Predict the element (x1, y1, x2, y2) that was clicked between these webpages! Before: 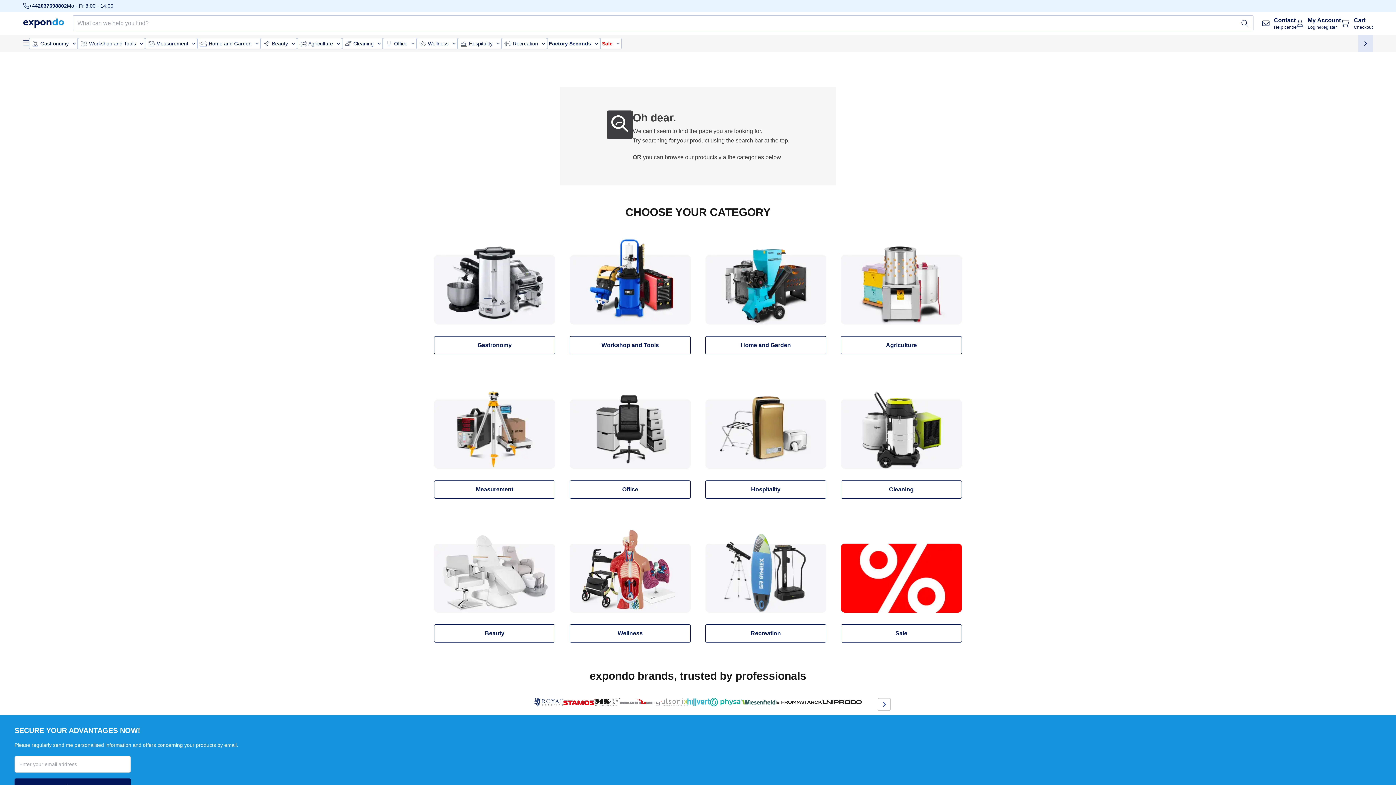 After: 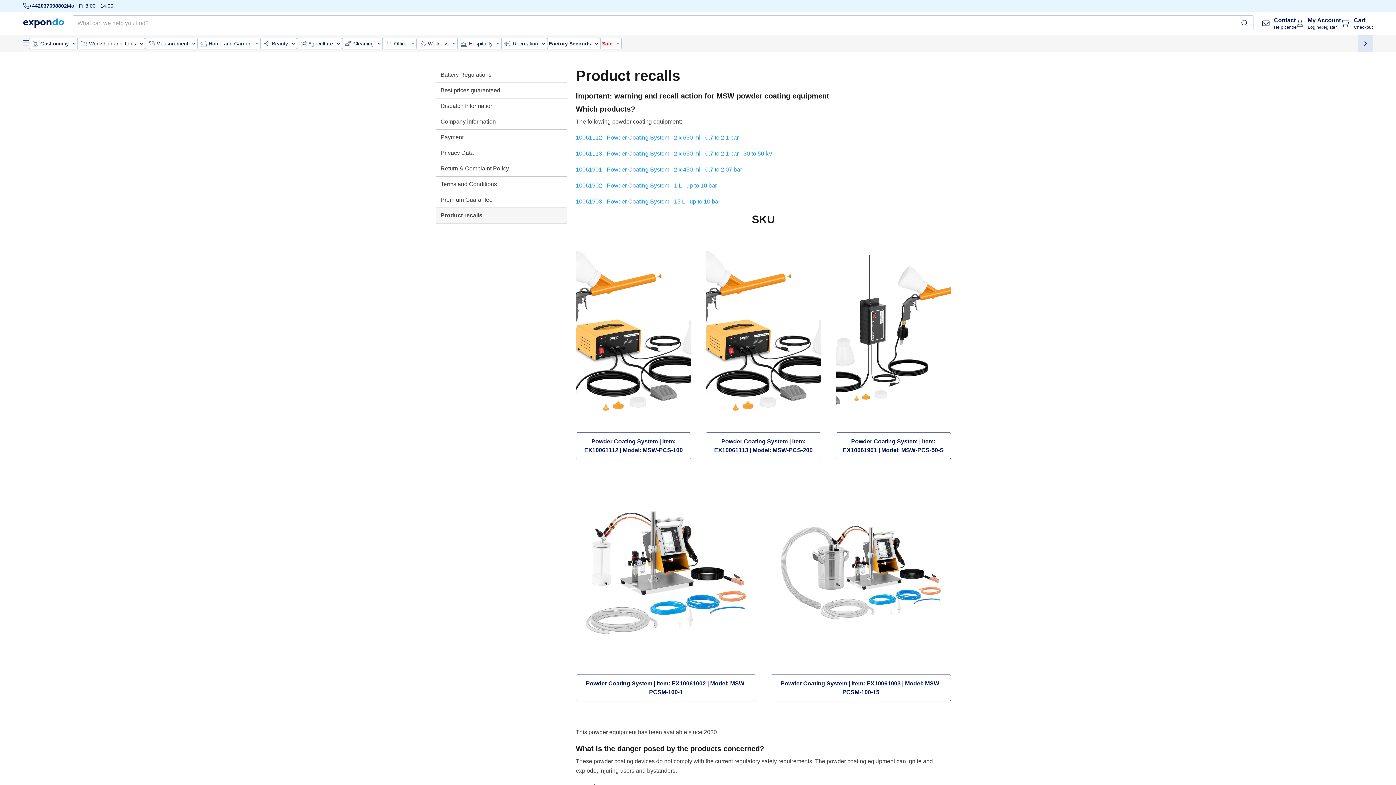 Action: bbox: (863, 234, 945, 246) label: Product recalls